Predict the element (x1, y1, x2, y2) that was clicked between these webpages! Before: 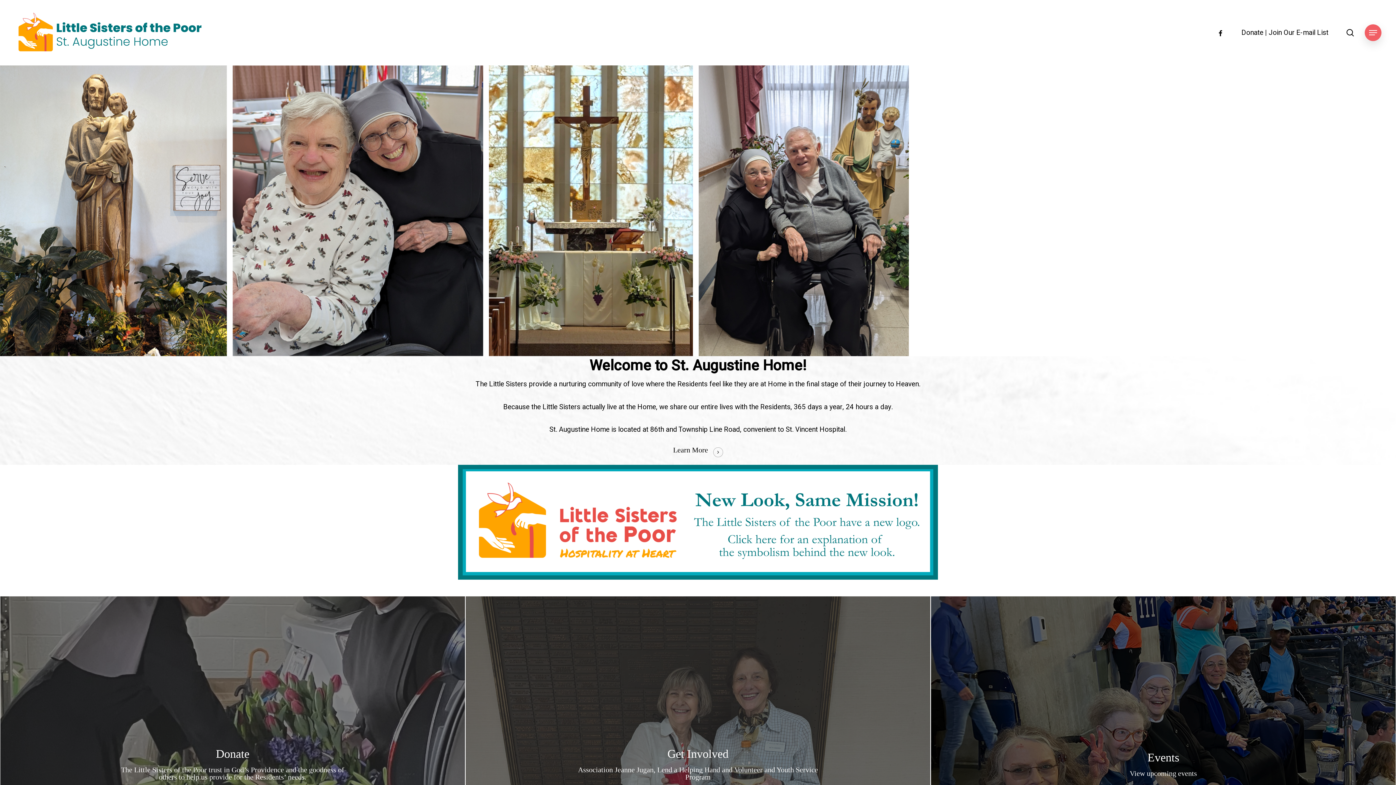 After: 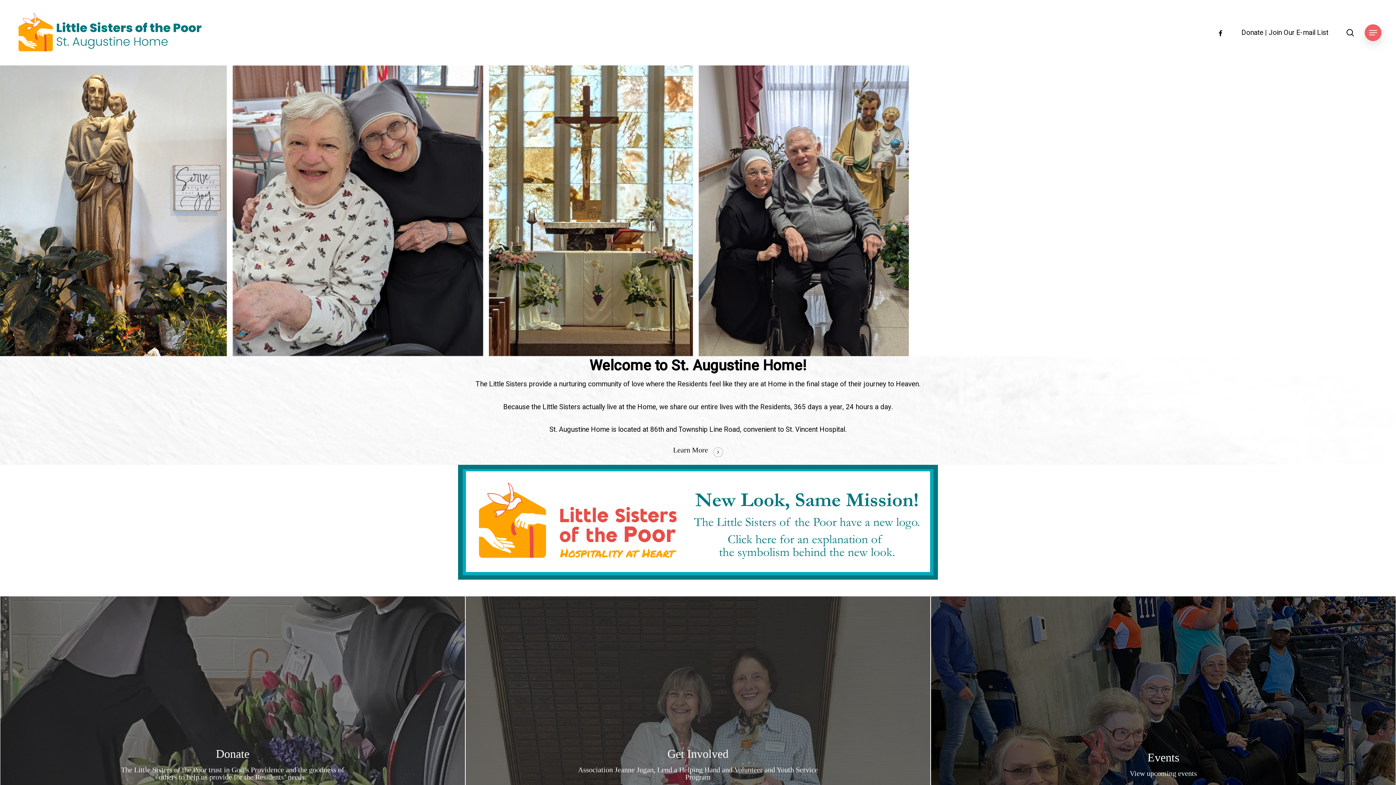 Action: bbox: (14, 10, 207, 54)